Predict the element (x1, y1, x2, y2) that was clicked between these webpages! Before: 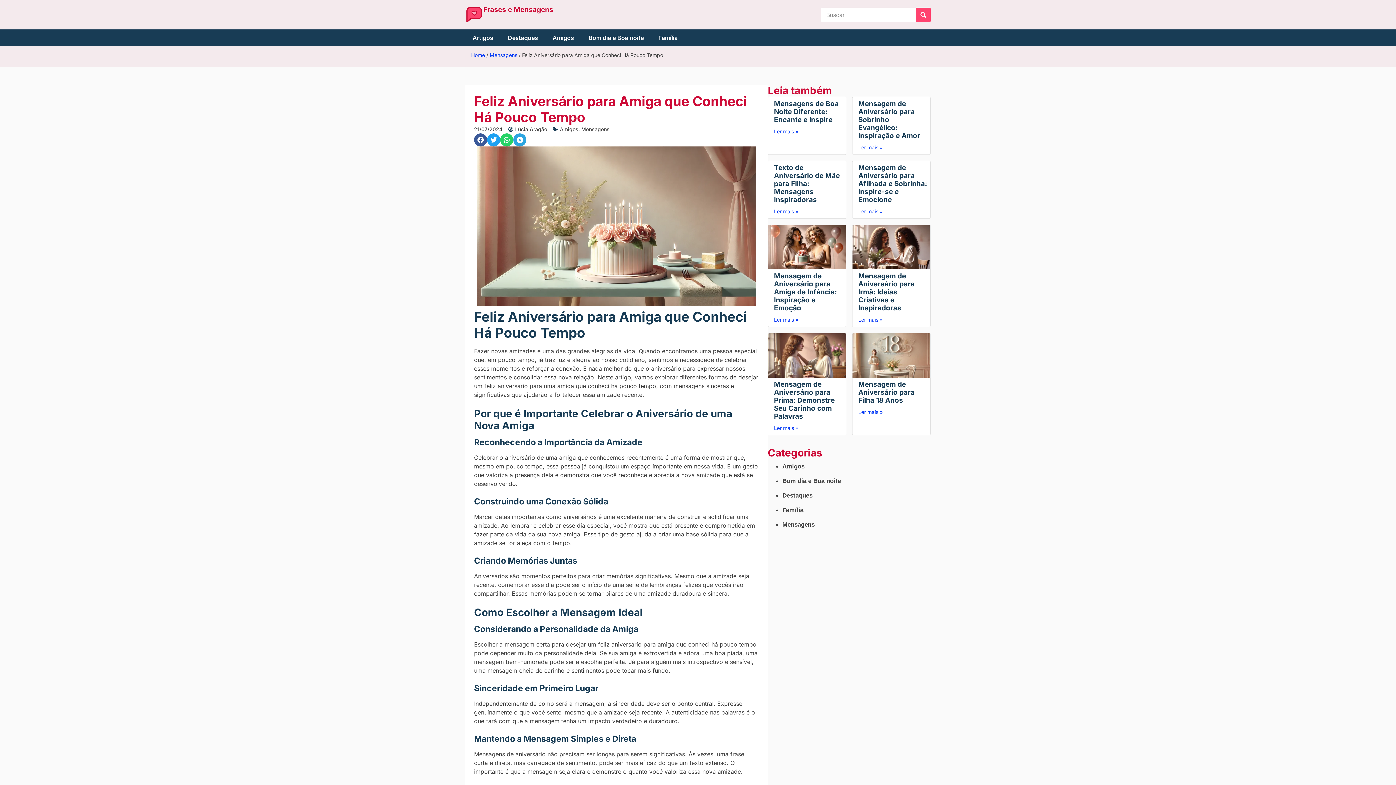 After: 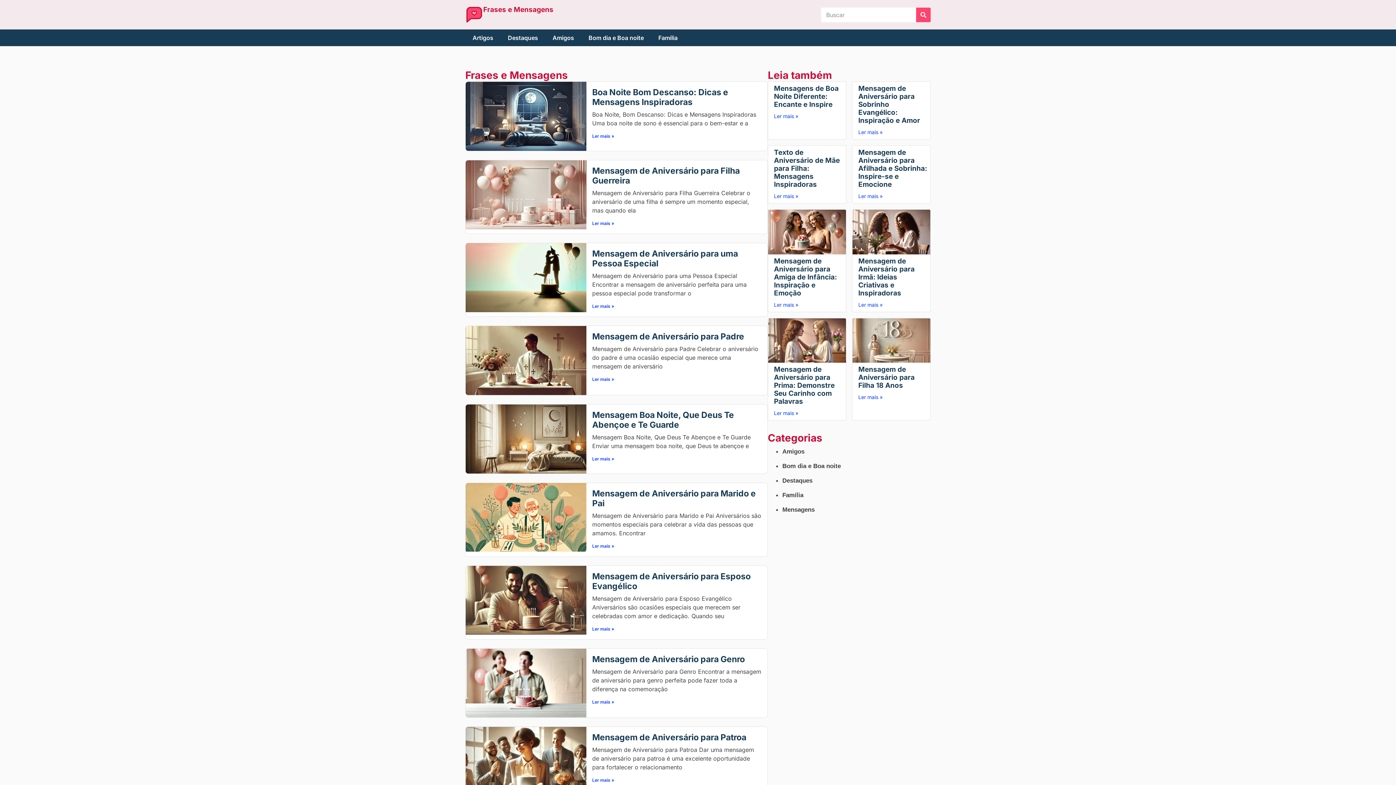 Action: label: Frases e Mensagens bbox: (483, 5, 553, 13)